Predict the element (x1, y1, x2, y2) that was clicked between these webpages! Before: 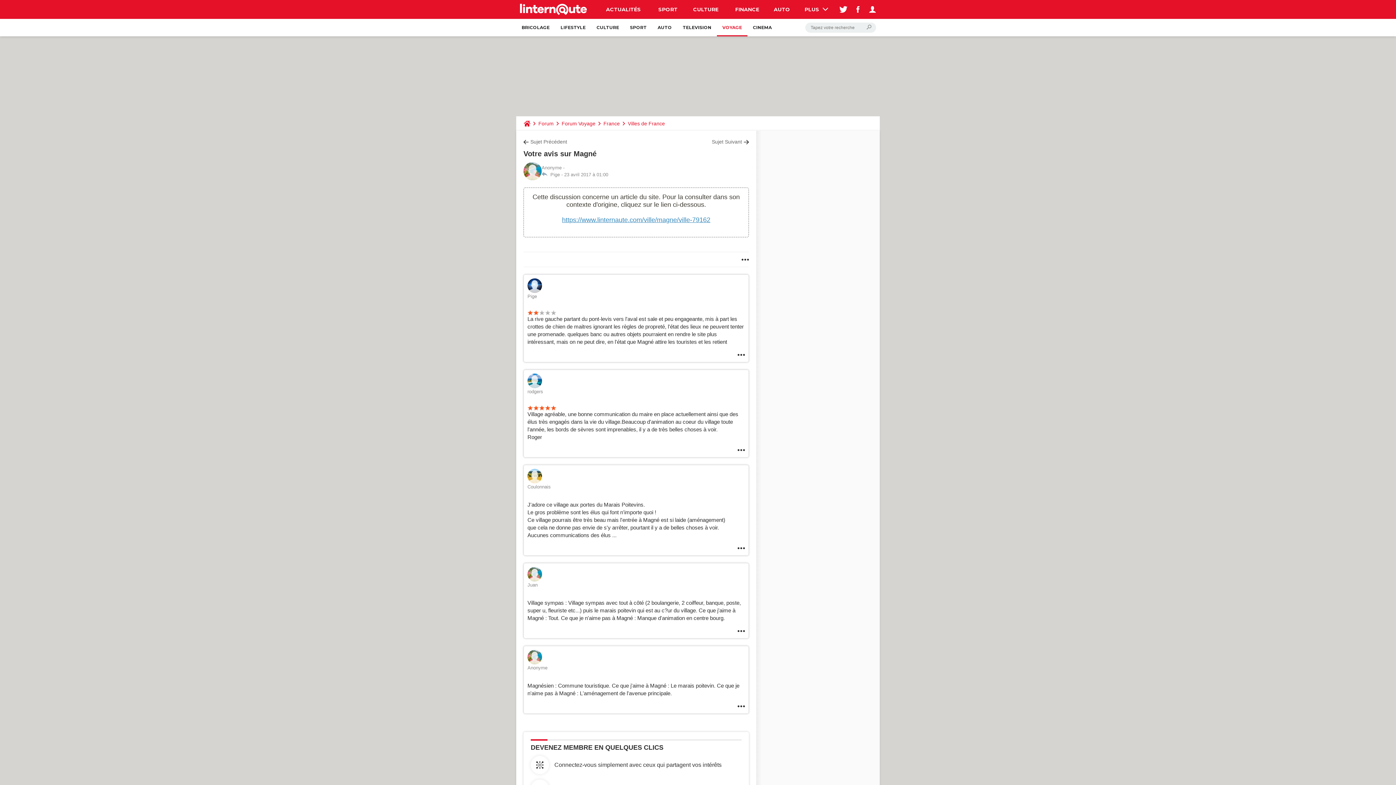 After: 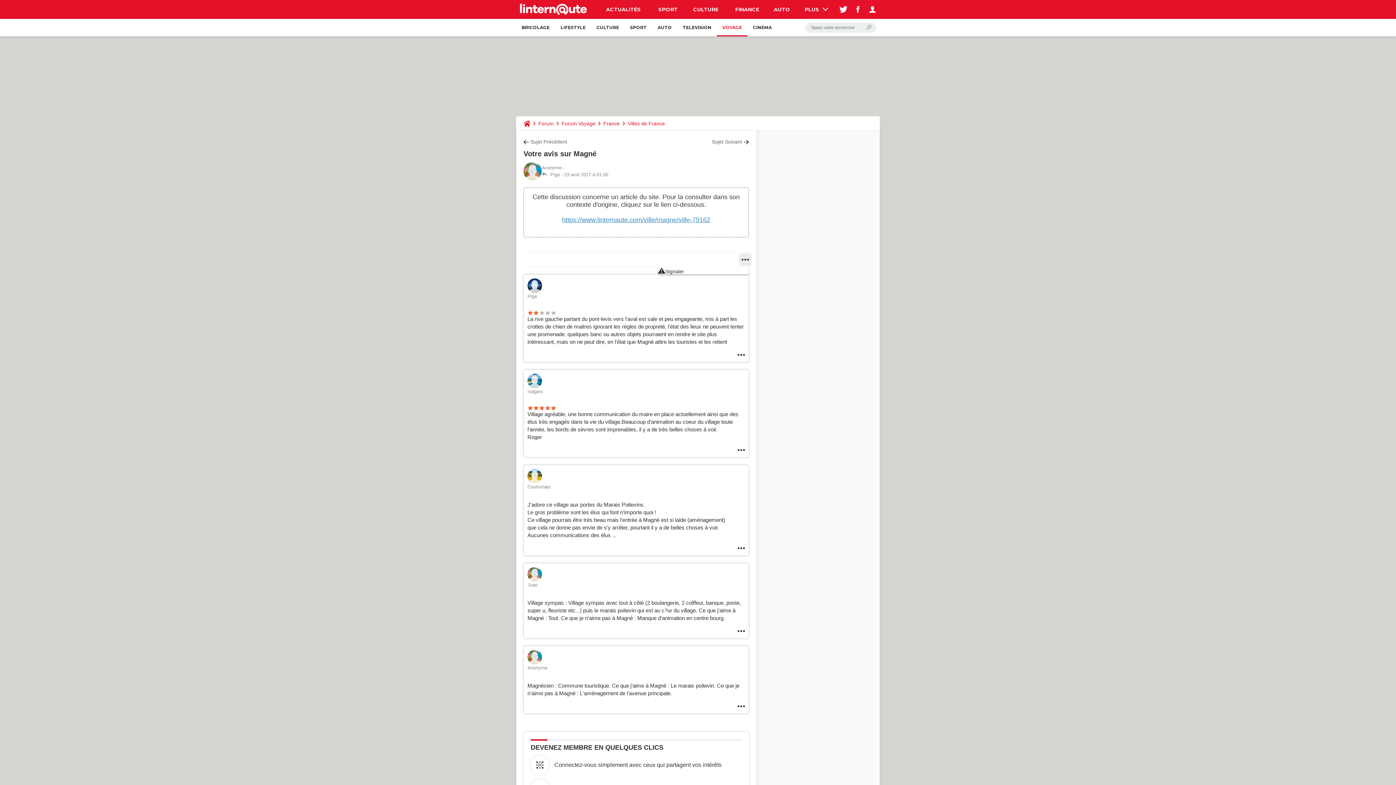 Action: bbox: (741, 252, 749, 266)